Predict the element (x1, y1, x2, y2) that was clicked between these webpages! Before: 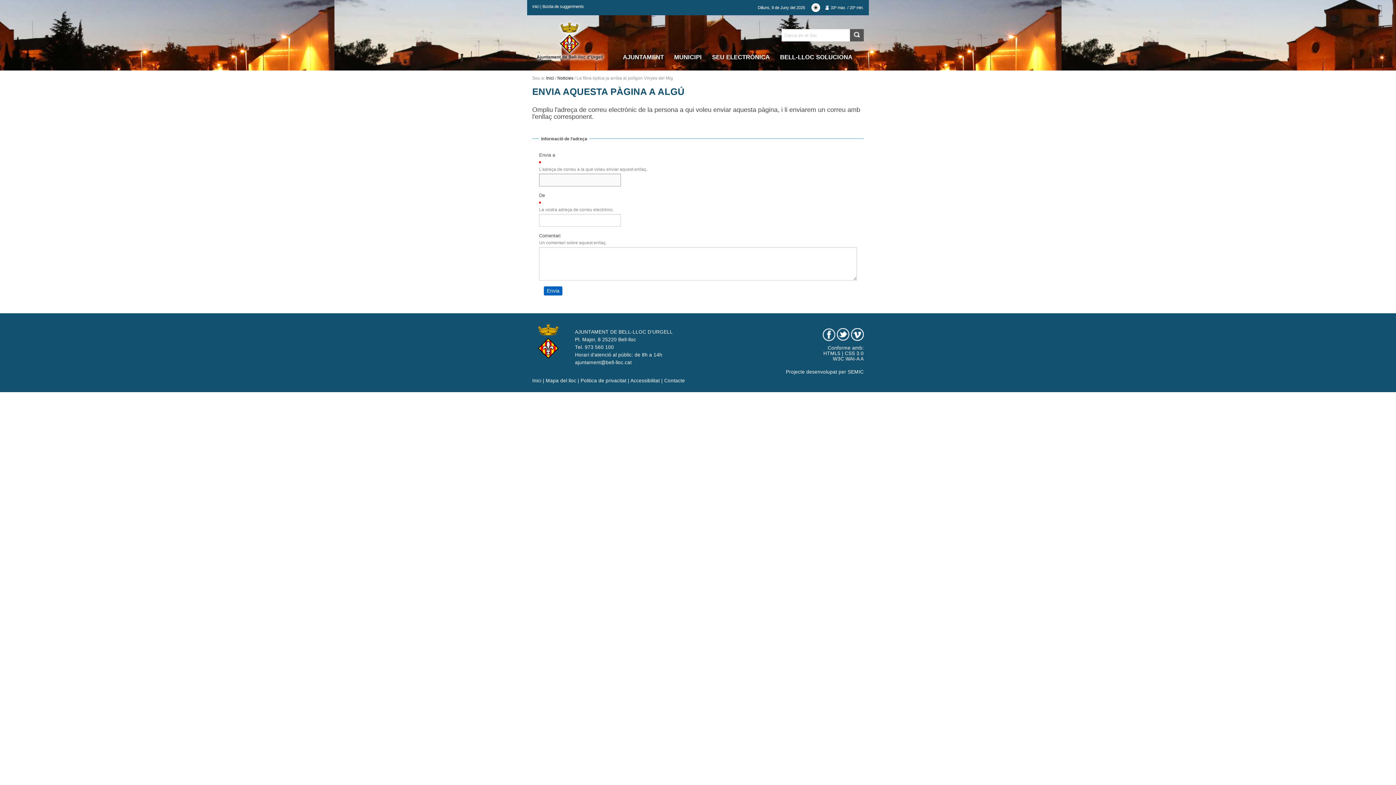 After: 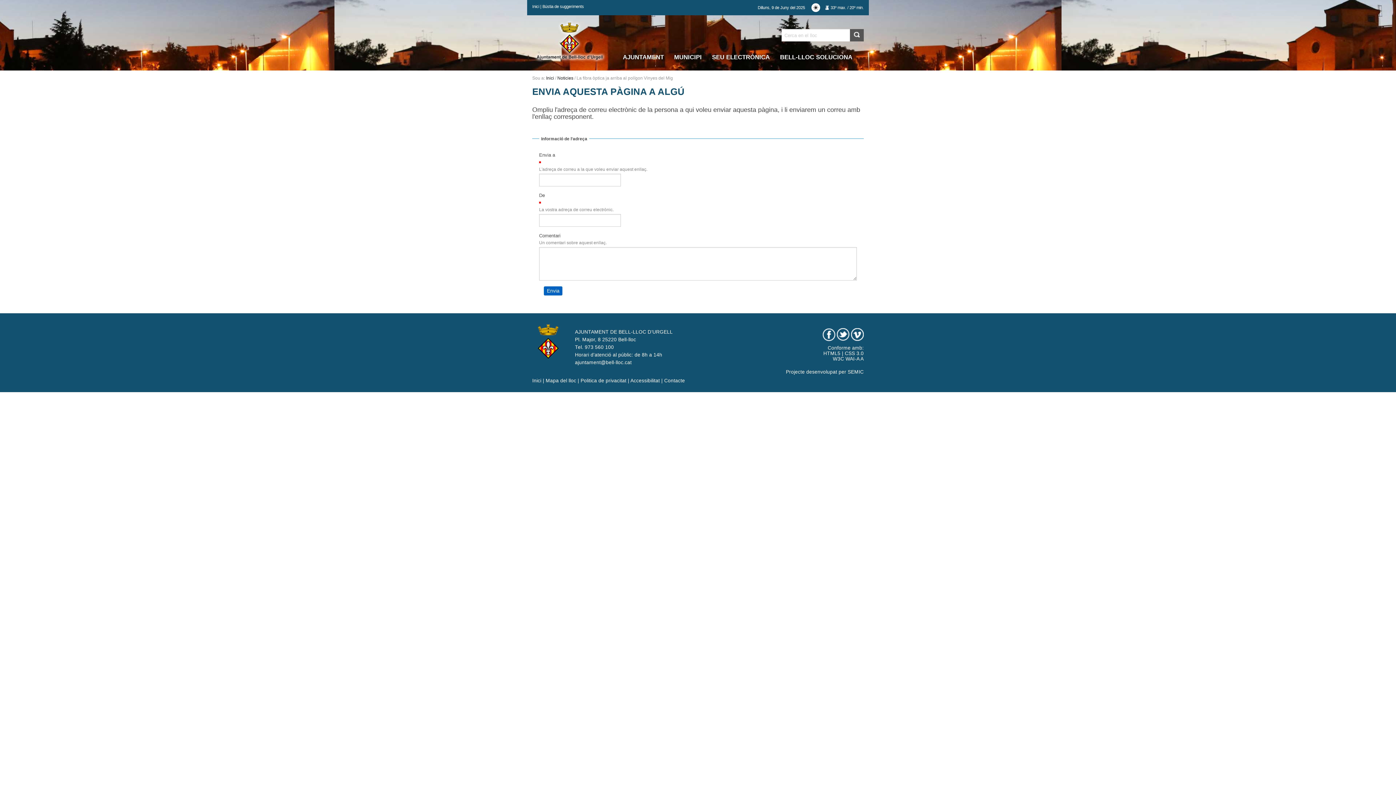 Action: bbox: (847, 369, 863, 375) label: SEMIC